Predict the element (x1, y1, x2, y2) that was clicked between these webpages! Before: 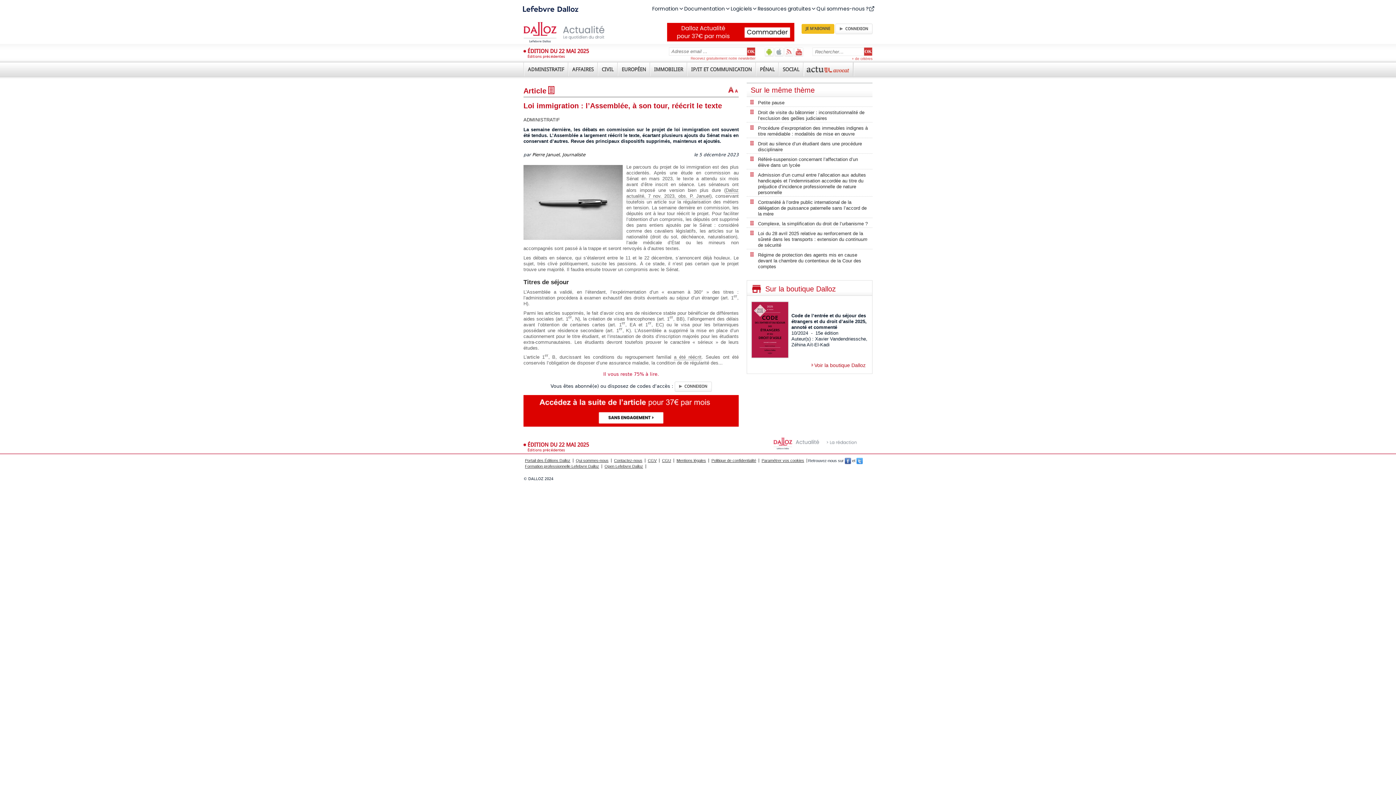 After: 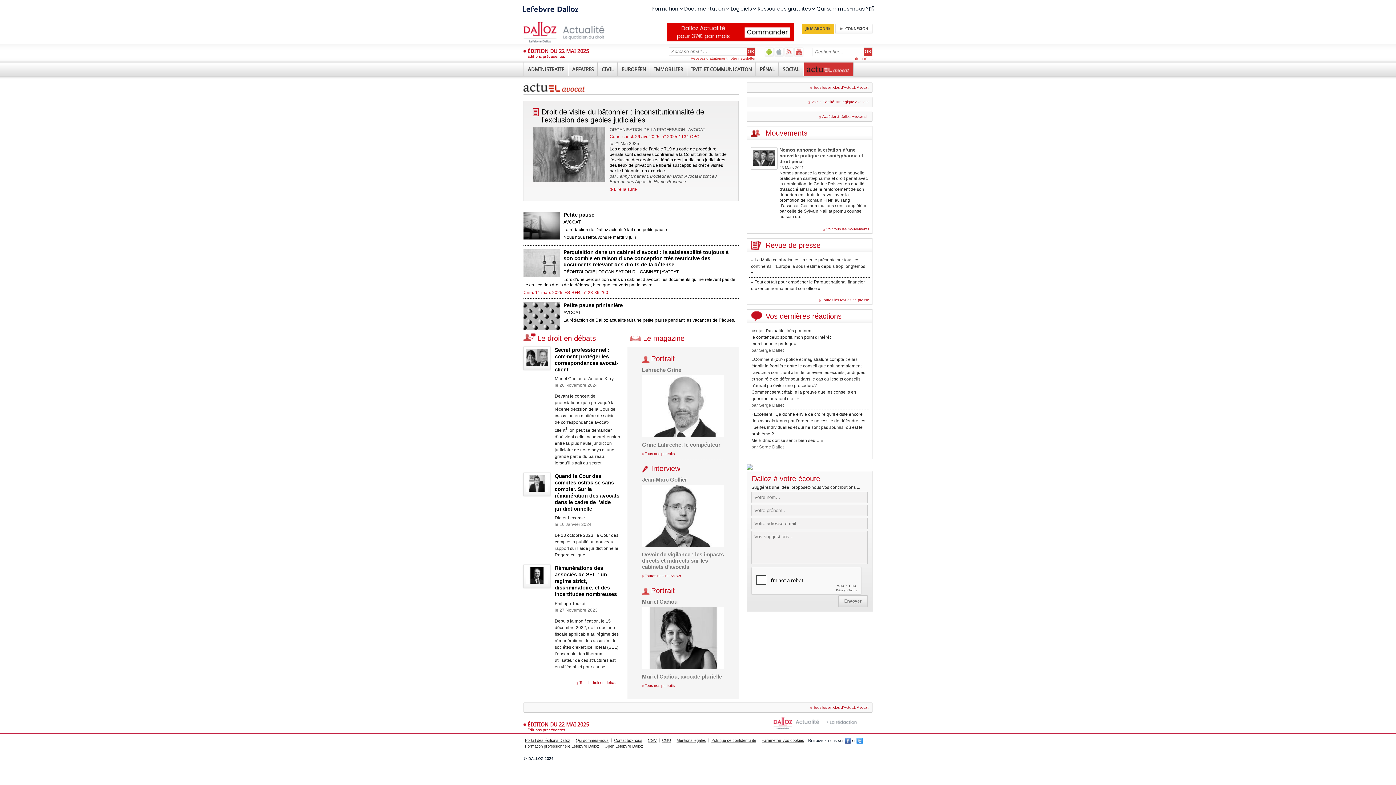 Action: label: AVOCAT bbox: (804, 62, 853, 76)